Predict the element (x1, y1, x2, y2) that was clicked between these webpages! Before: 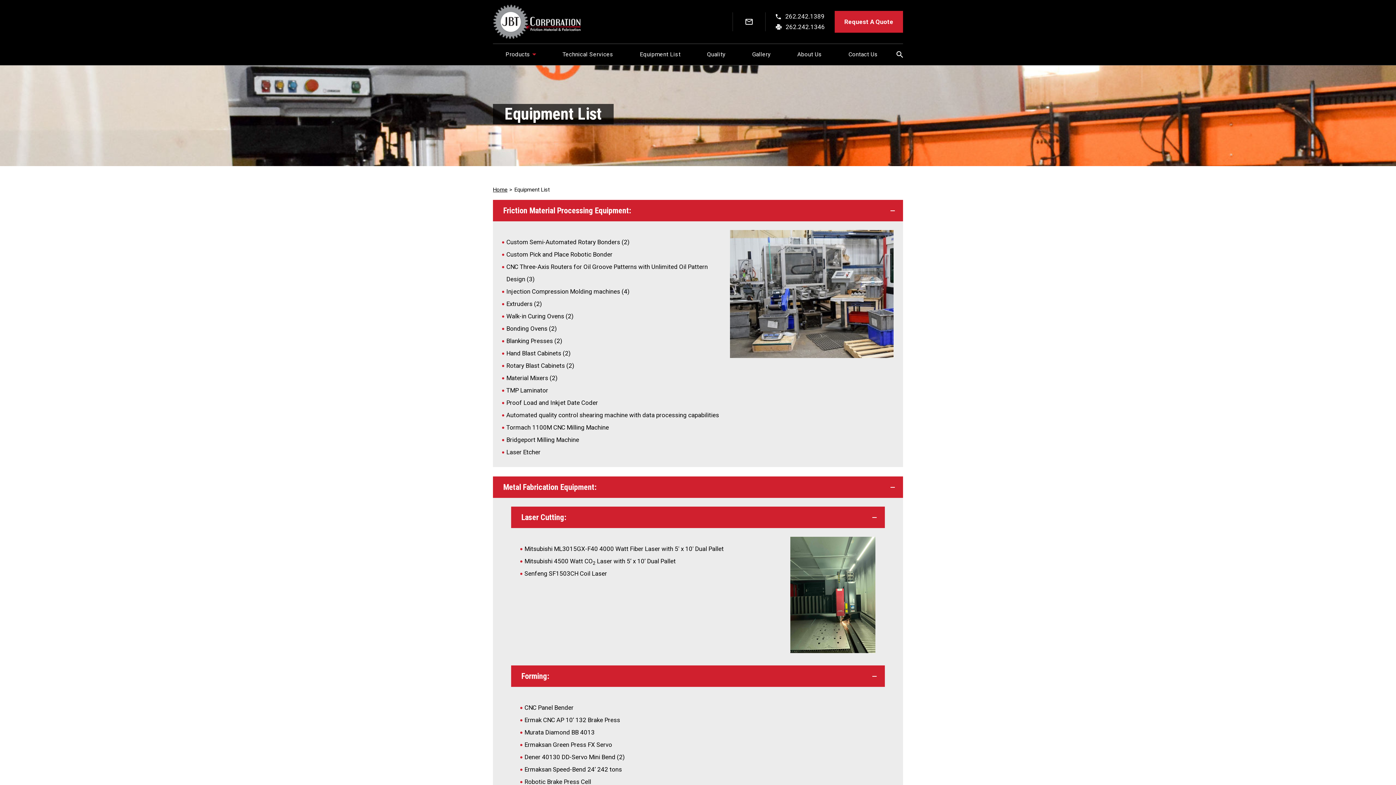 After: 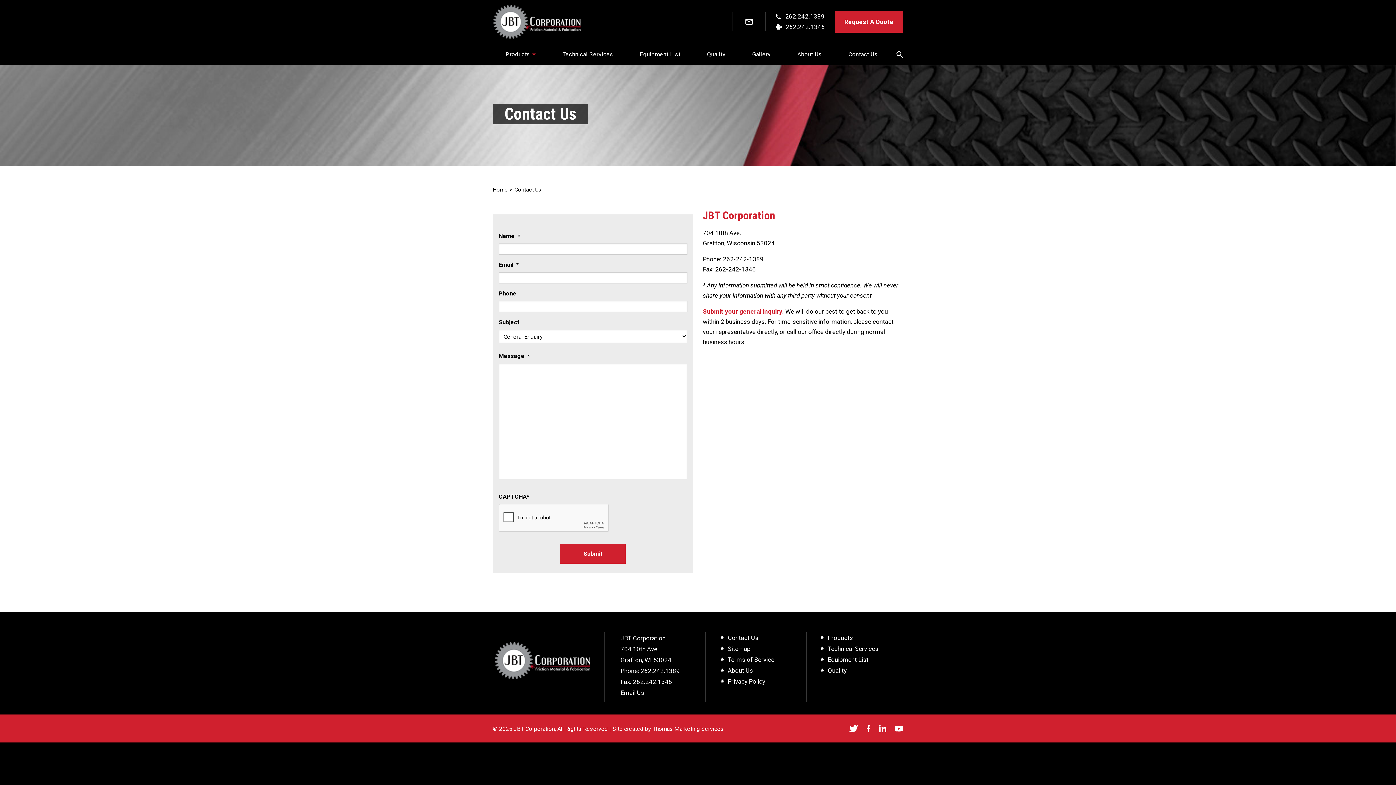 Action: bbox: (836, 44, 890, 65) label: Contact Us